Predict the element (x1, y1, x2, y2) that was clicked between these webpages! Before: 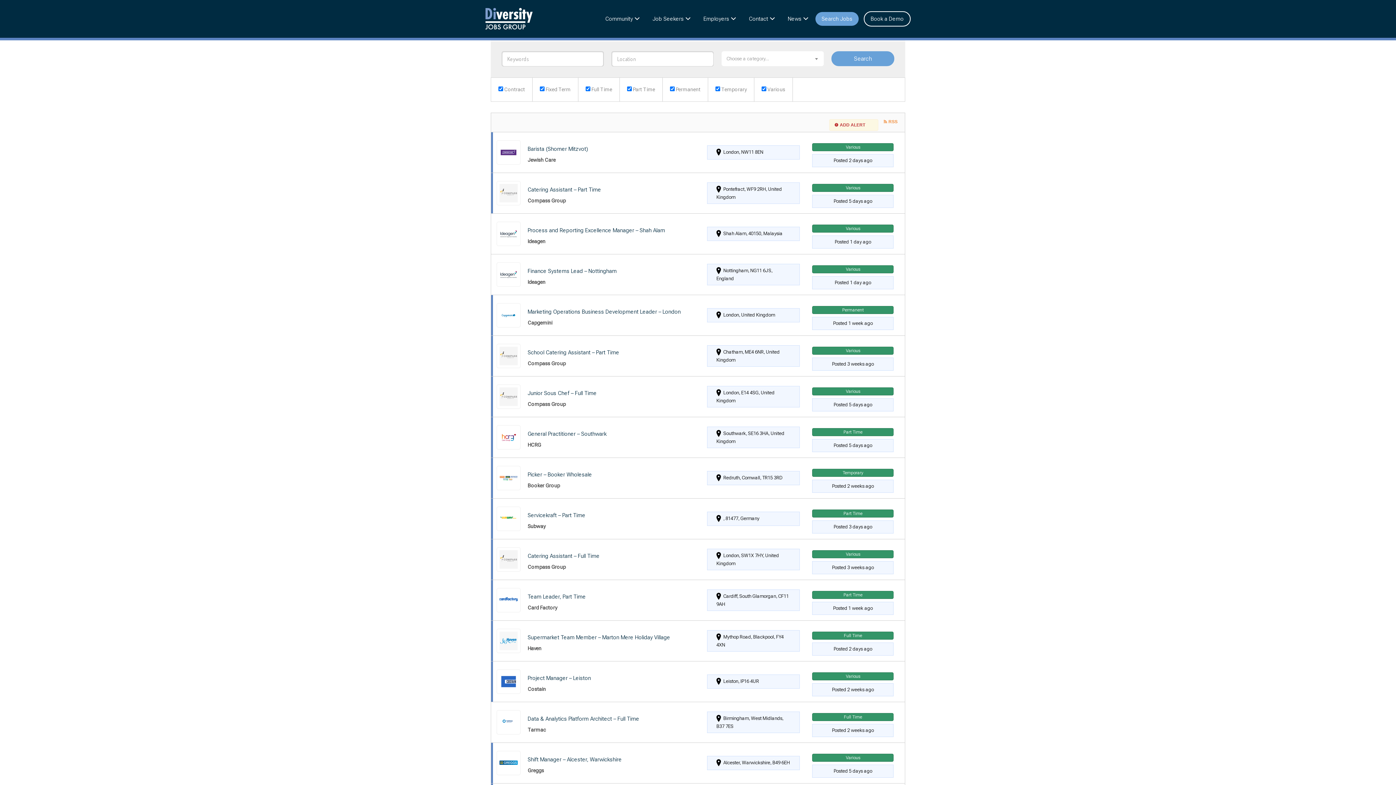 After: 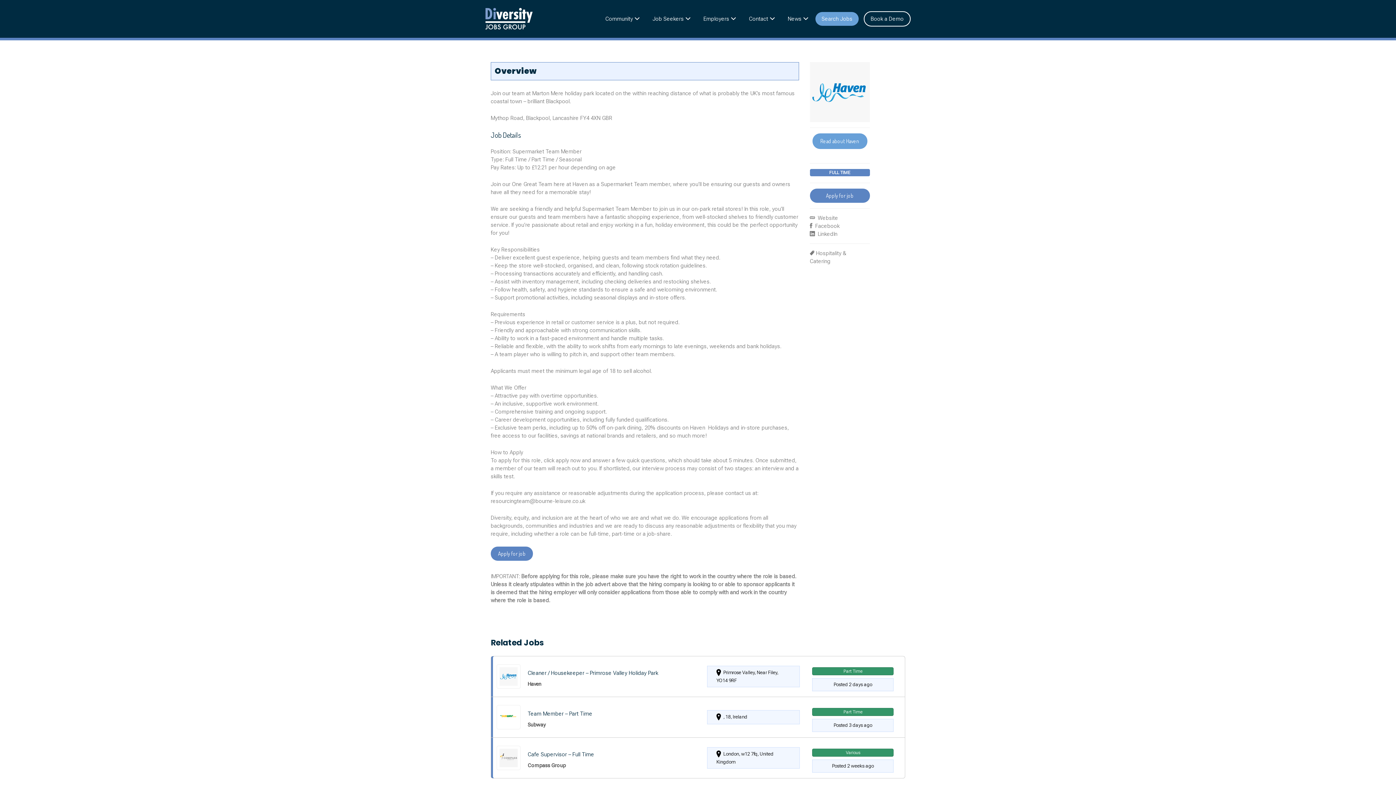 Action: bbox: (491, 621, 905, 661)